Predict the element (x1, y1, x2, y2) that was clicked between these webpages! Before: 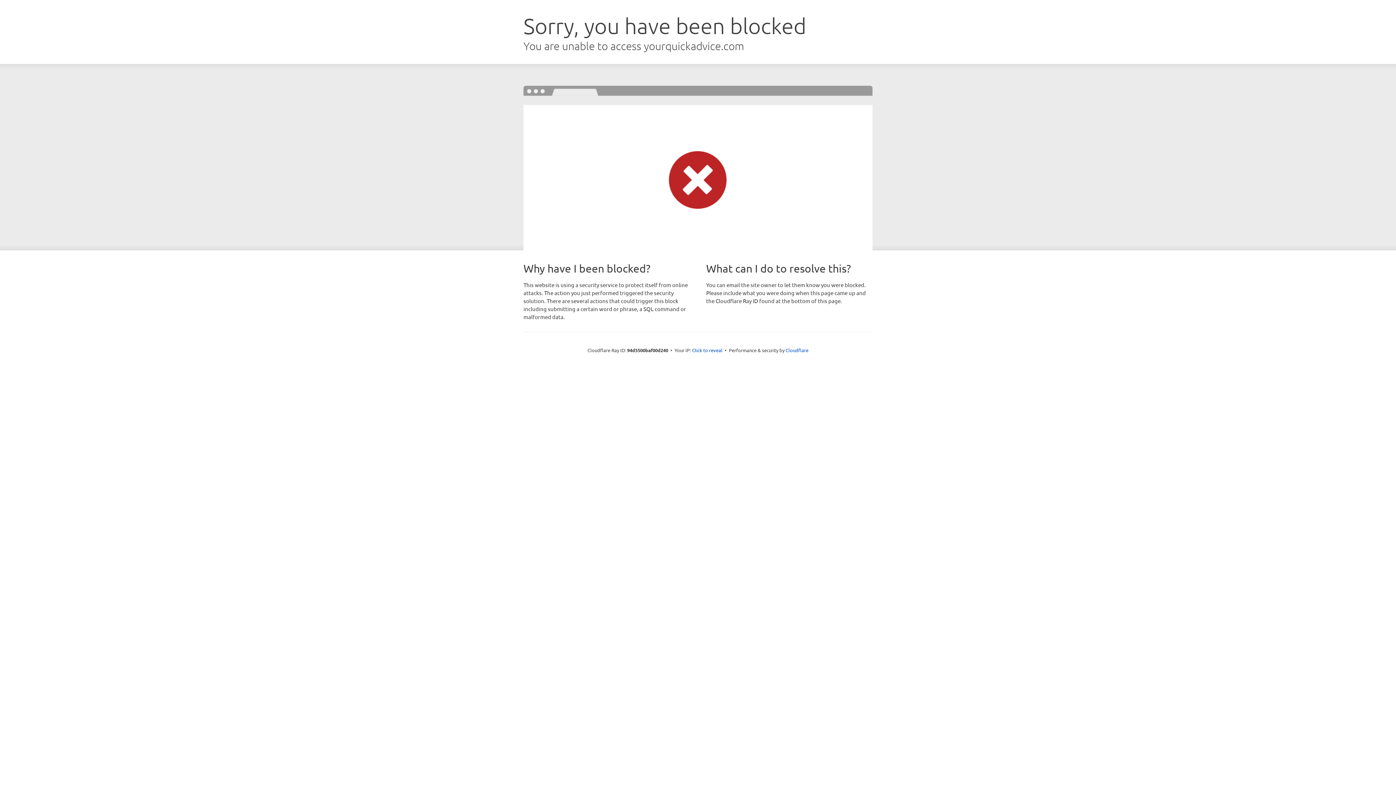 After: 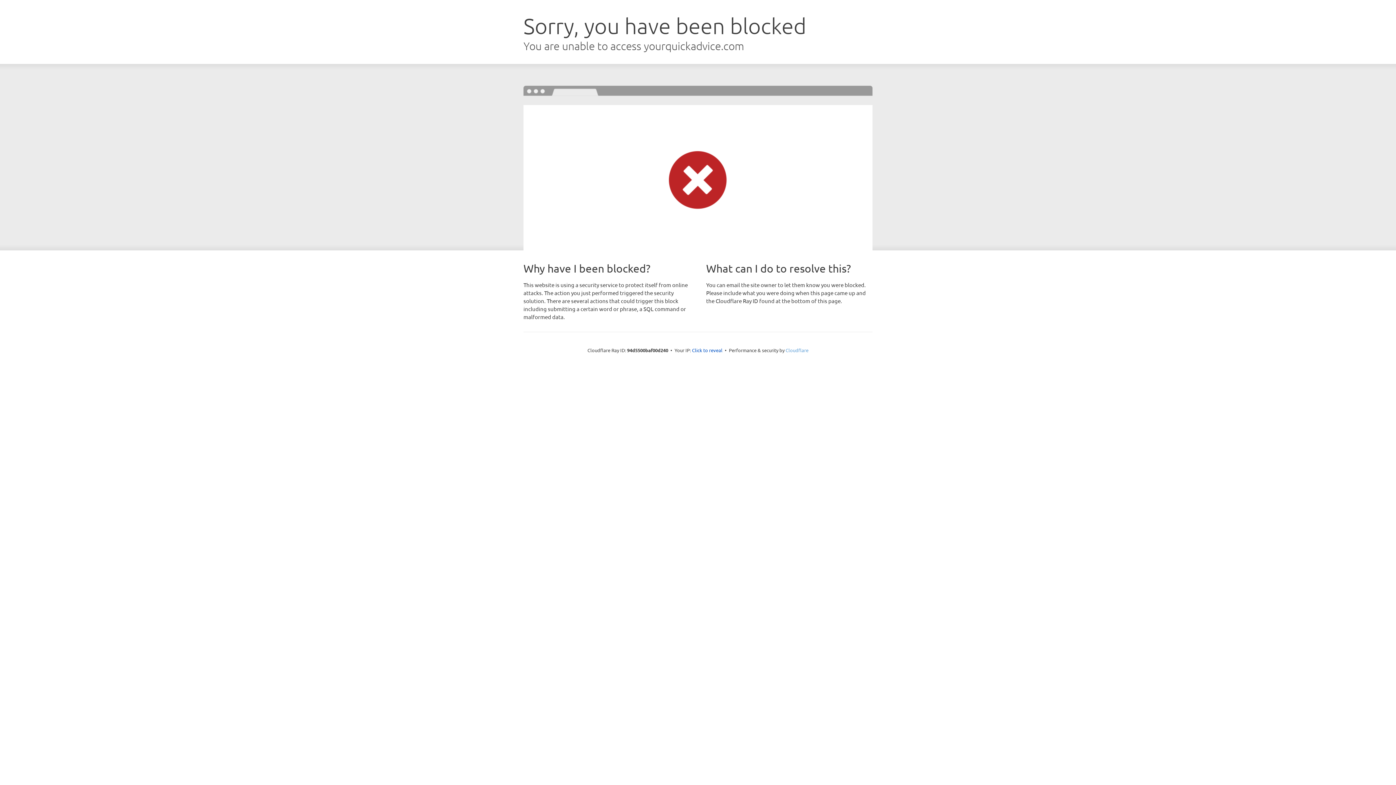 Action: bbox: (785, 347, 808, 353) label: Cloudflare